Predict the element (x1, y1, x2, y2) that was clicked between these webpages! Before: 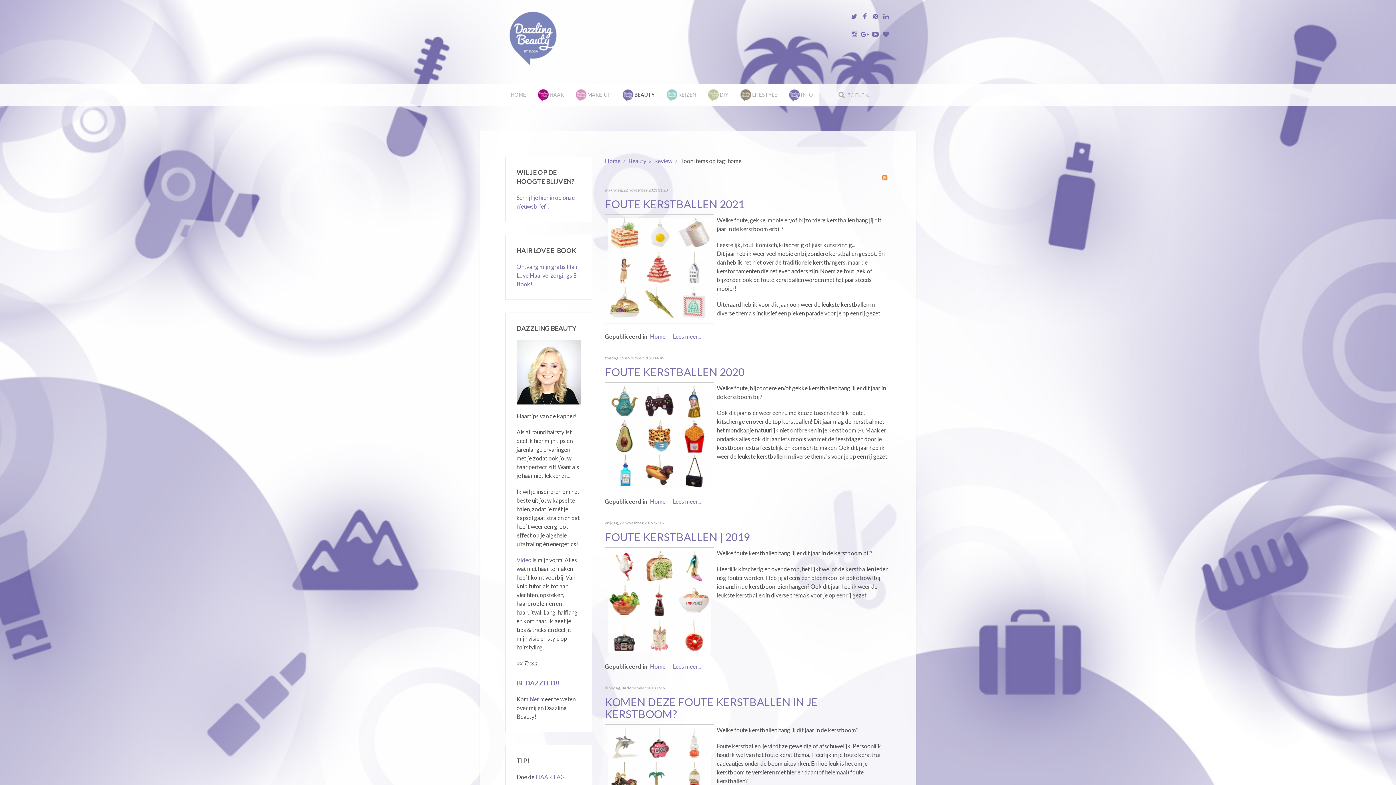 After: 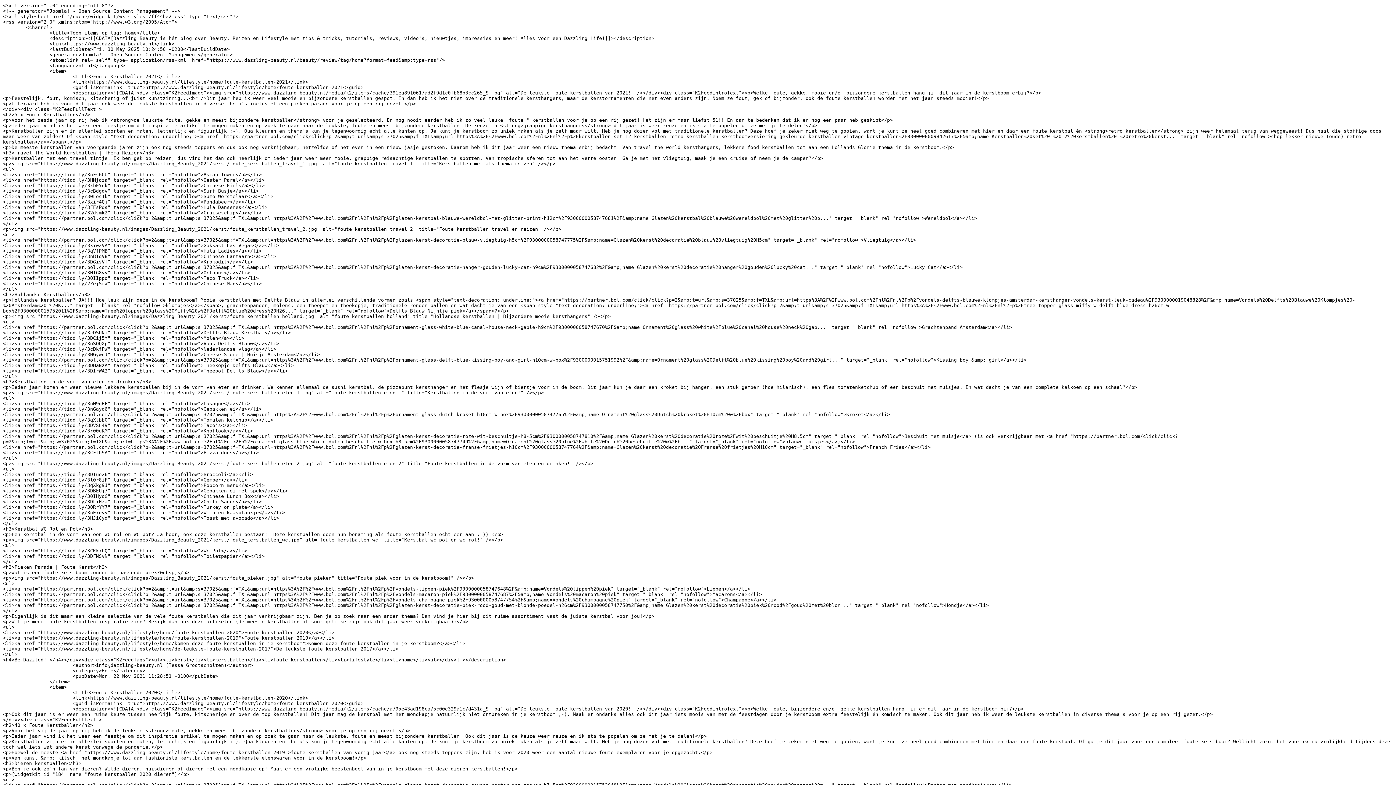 Action: bbox: (882, 174, 888, 180)